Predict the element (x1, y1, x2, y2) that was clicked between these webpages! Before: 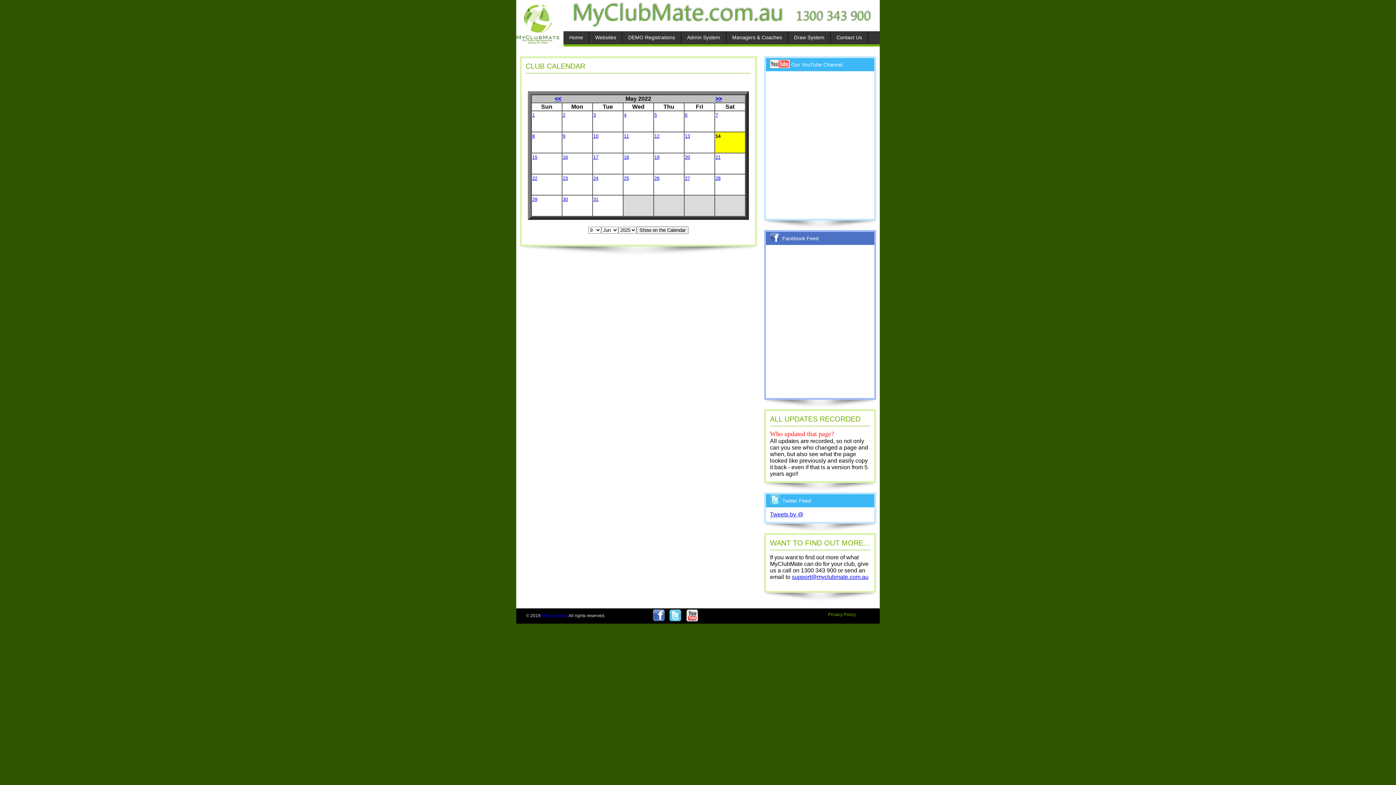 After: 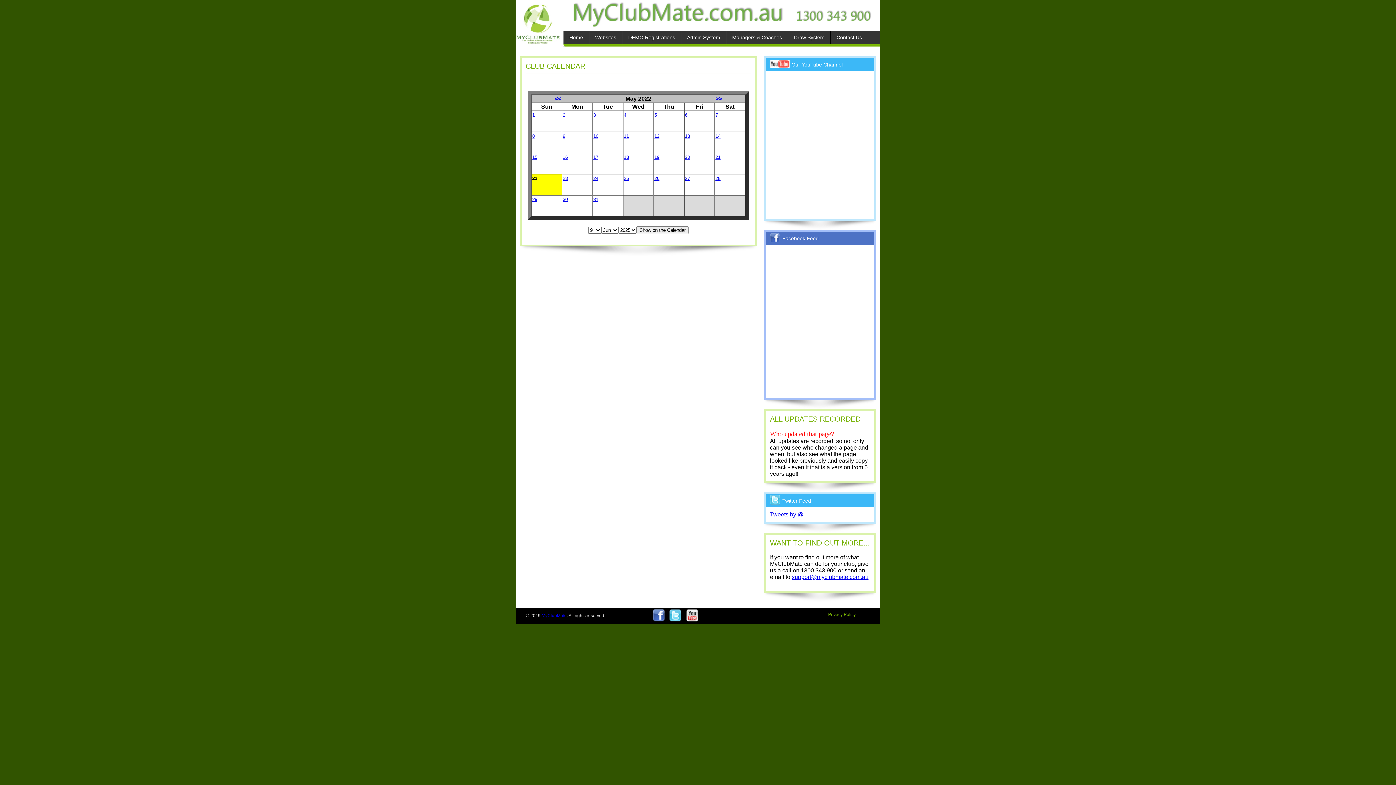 Action: label: 22 bbox: (532, 174, 537, 181)